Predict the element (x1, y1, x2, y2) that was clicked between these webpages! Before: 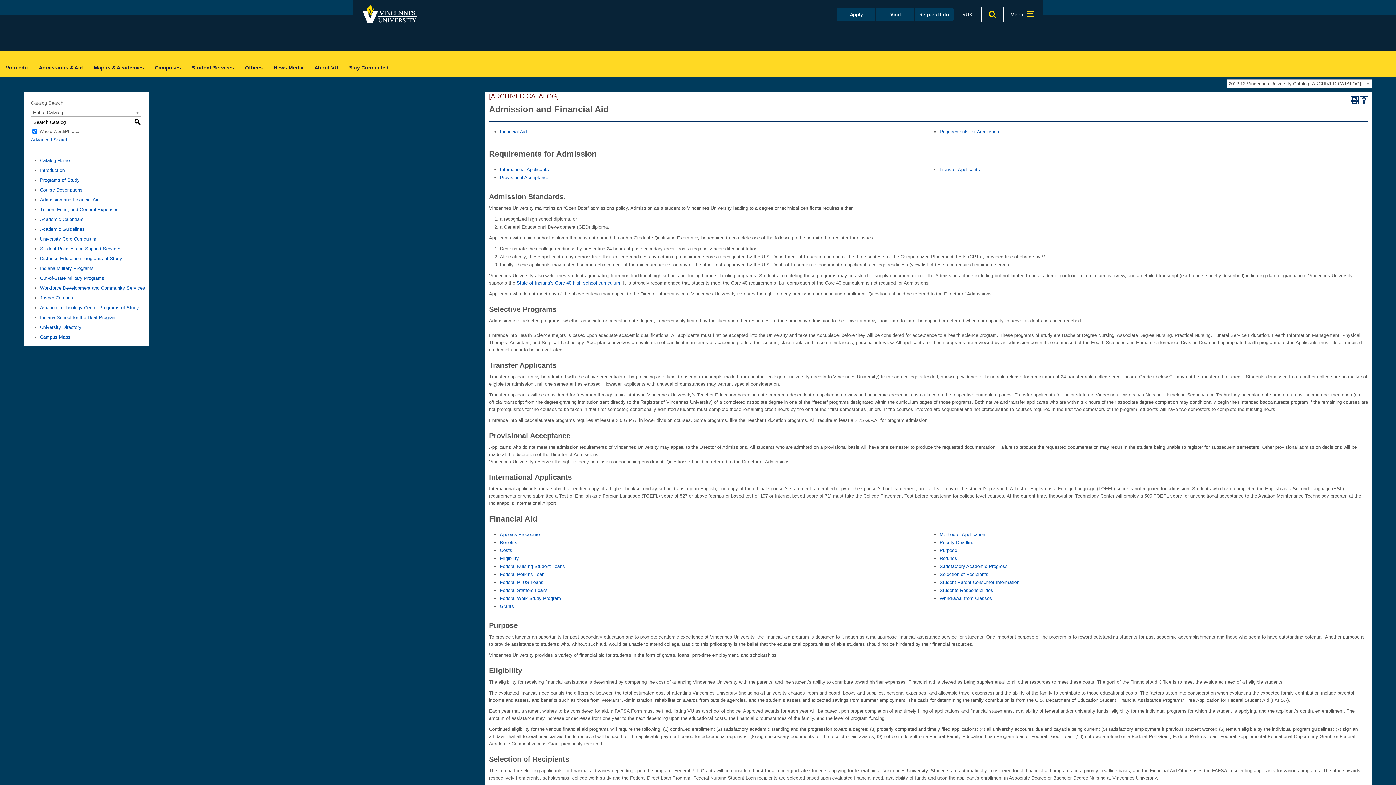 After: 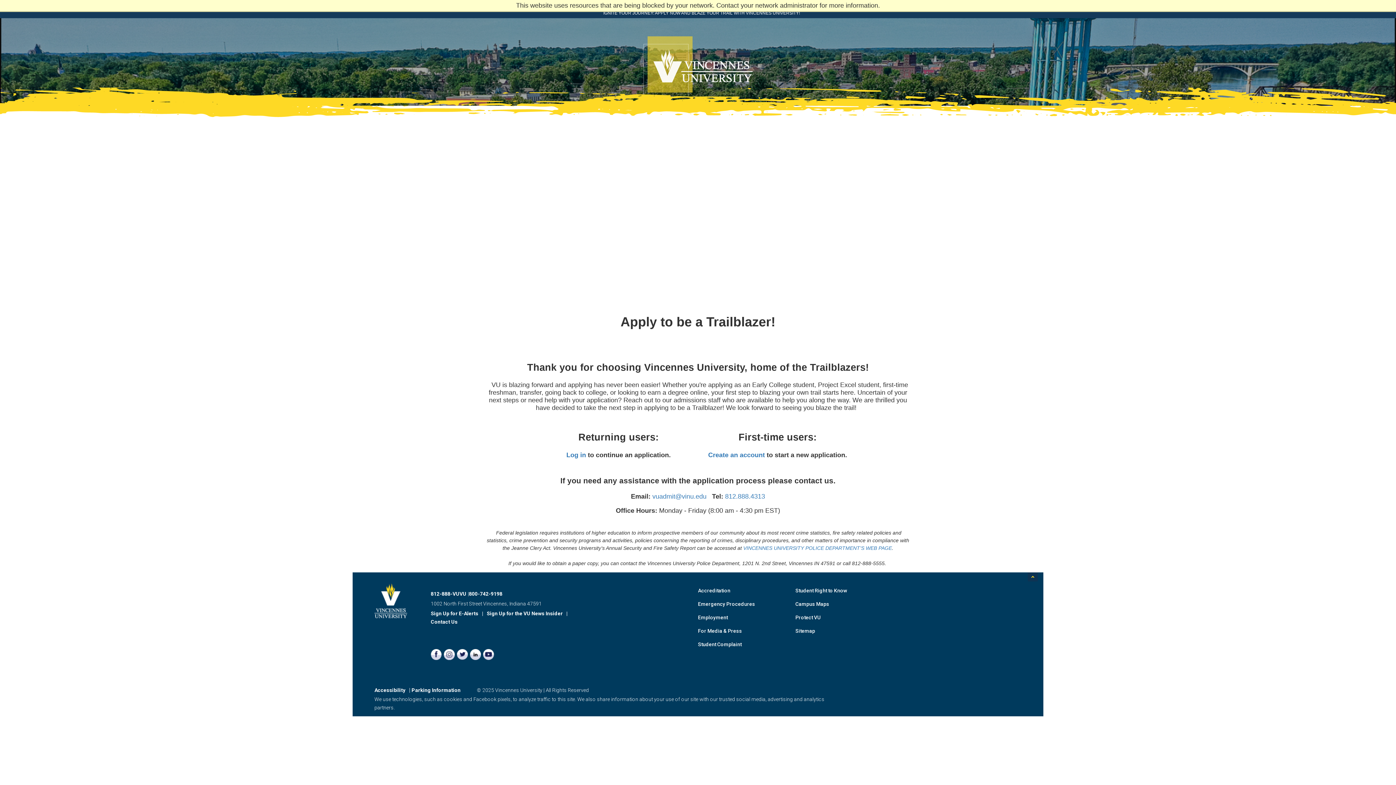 Action: bbox: (836, 8, 875, 21) label:  Apply